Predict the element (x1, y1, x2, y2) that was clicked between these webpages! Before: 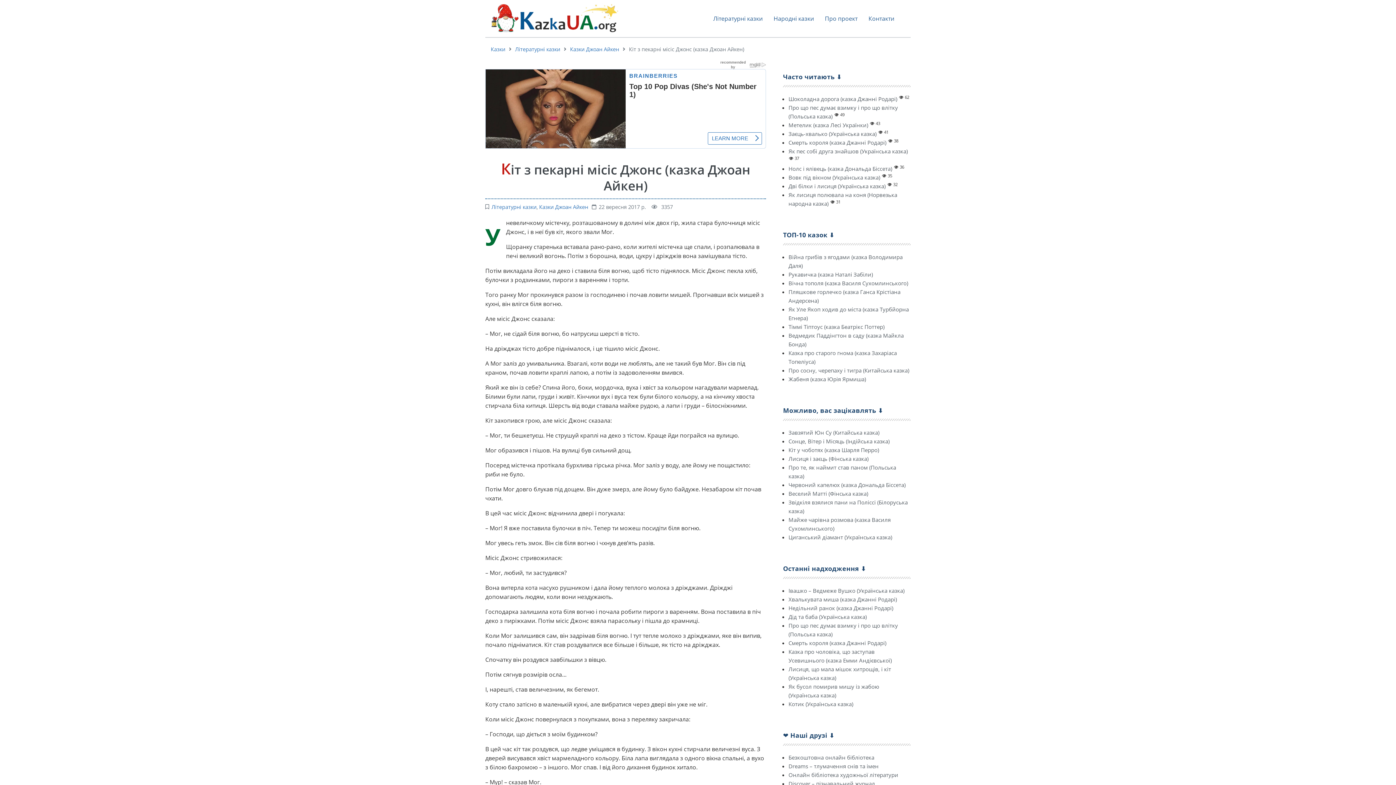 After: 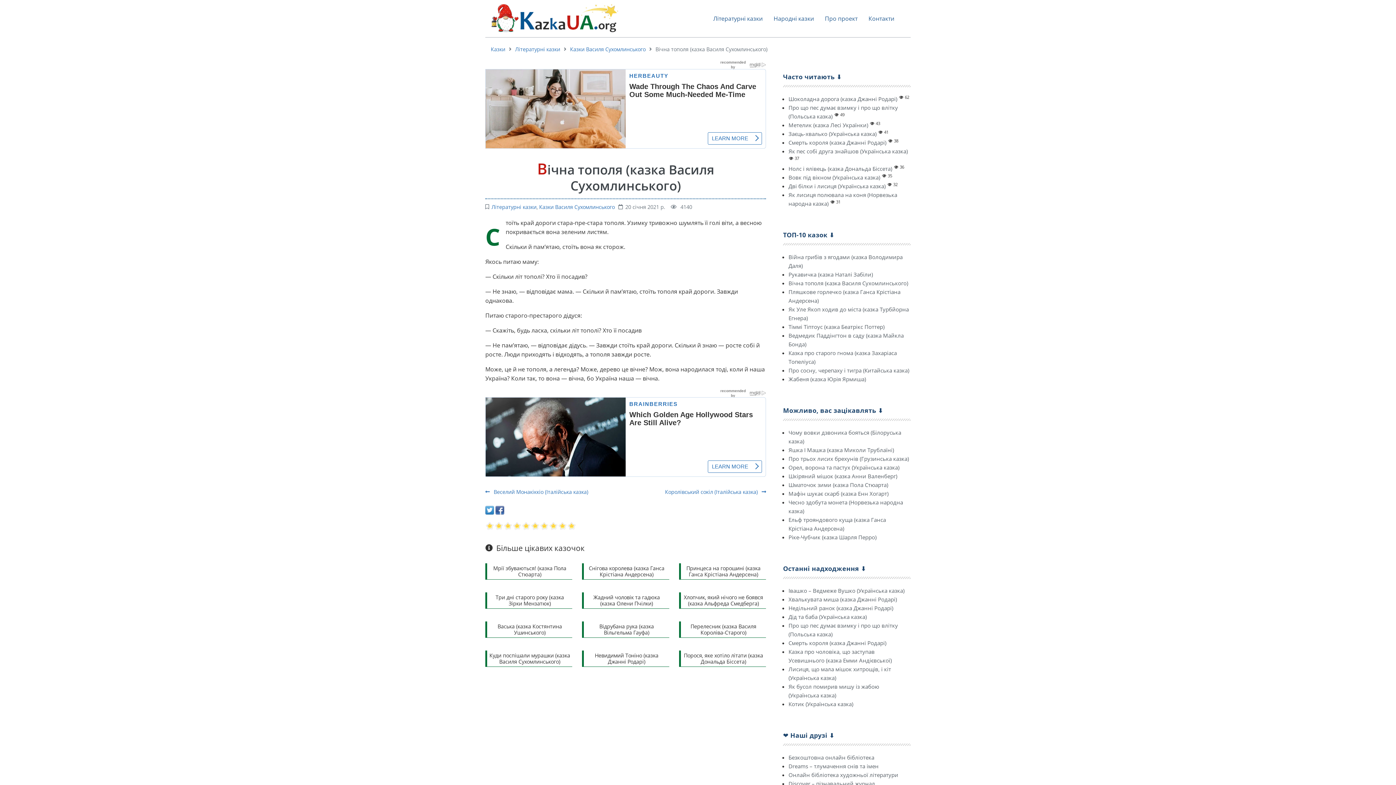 Action: bbox: (788, 279, 908, 286) label: Вічна тополя (казка Василя Сухомлинського)